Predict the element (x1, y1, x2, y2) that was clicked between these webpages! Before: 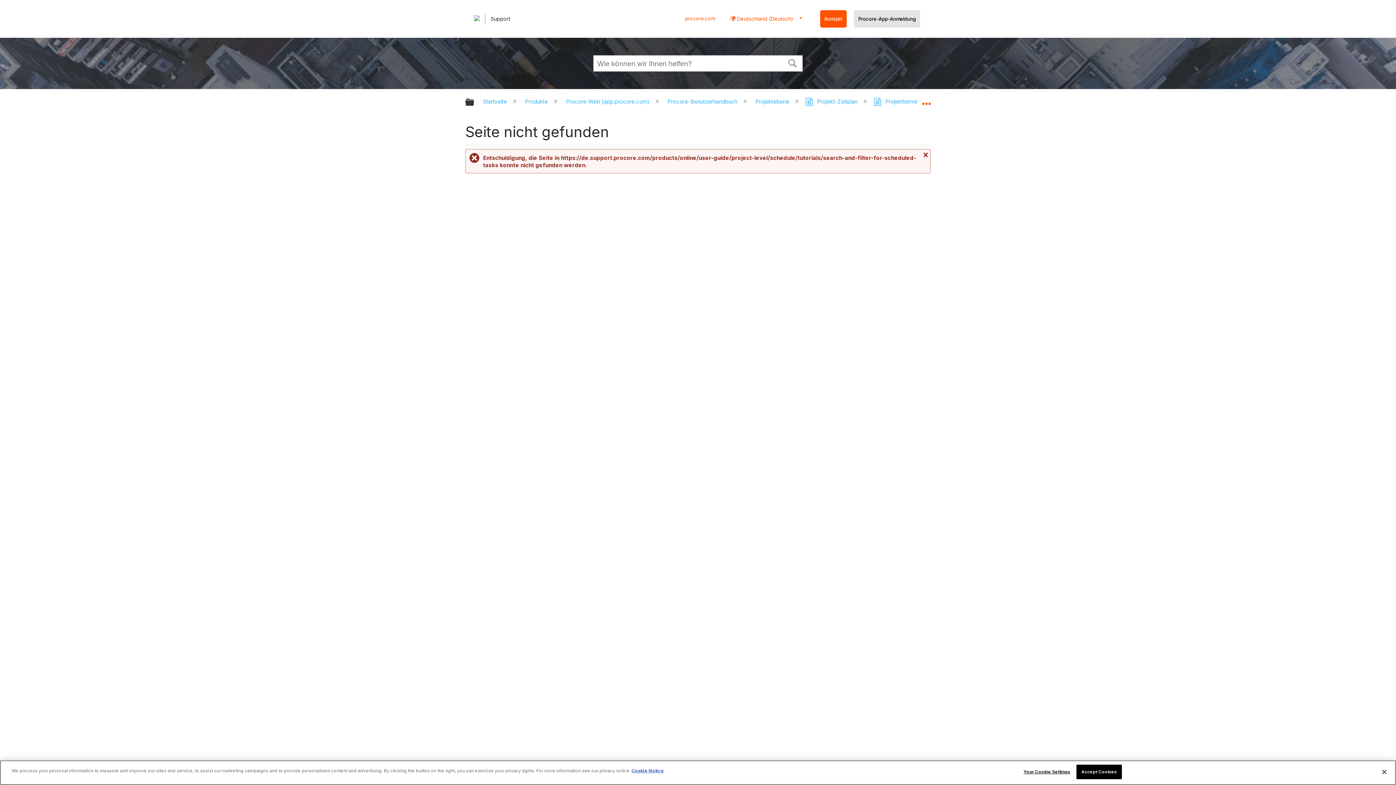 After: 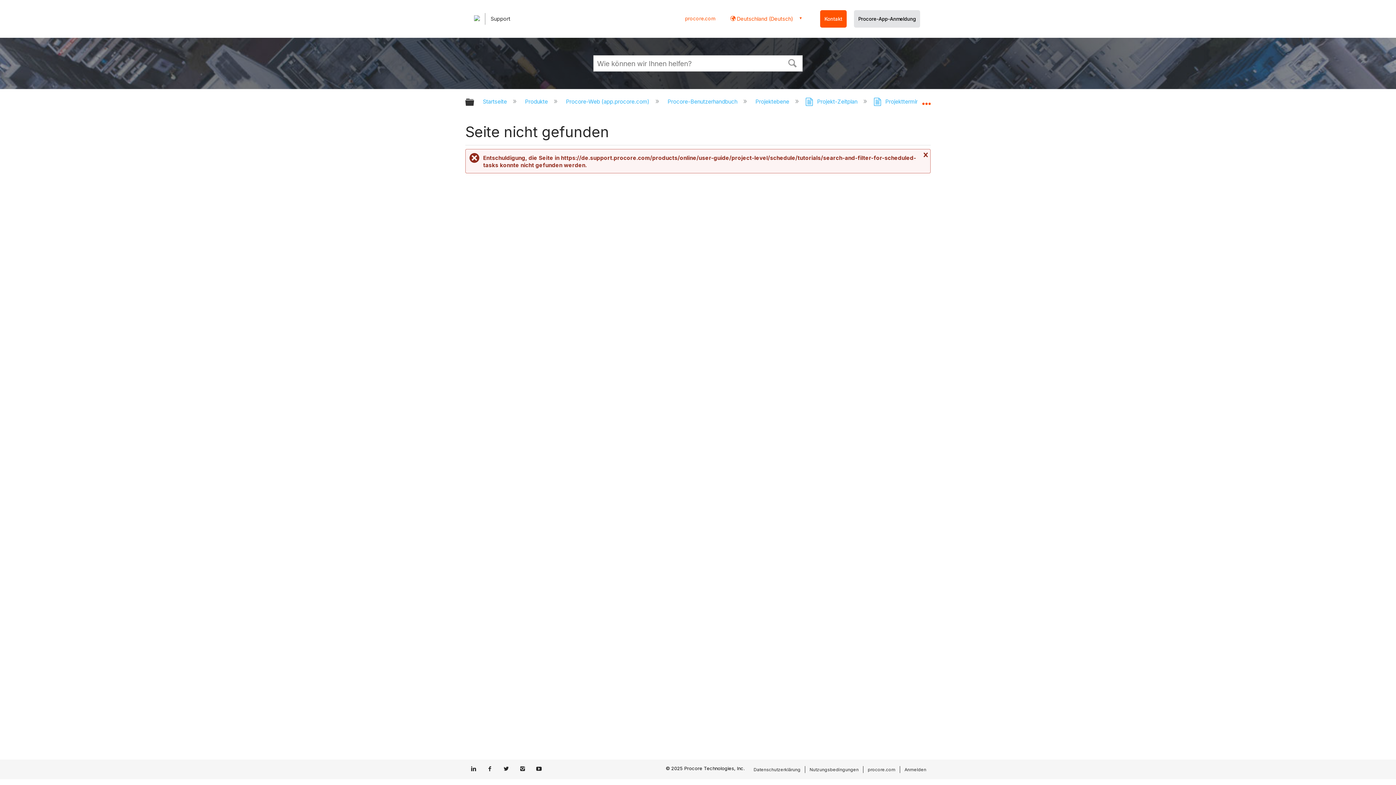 Action: bbox: (1376, 764, 1392, 780) label: Close